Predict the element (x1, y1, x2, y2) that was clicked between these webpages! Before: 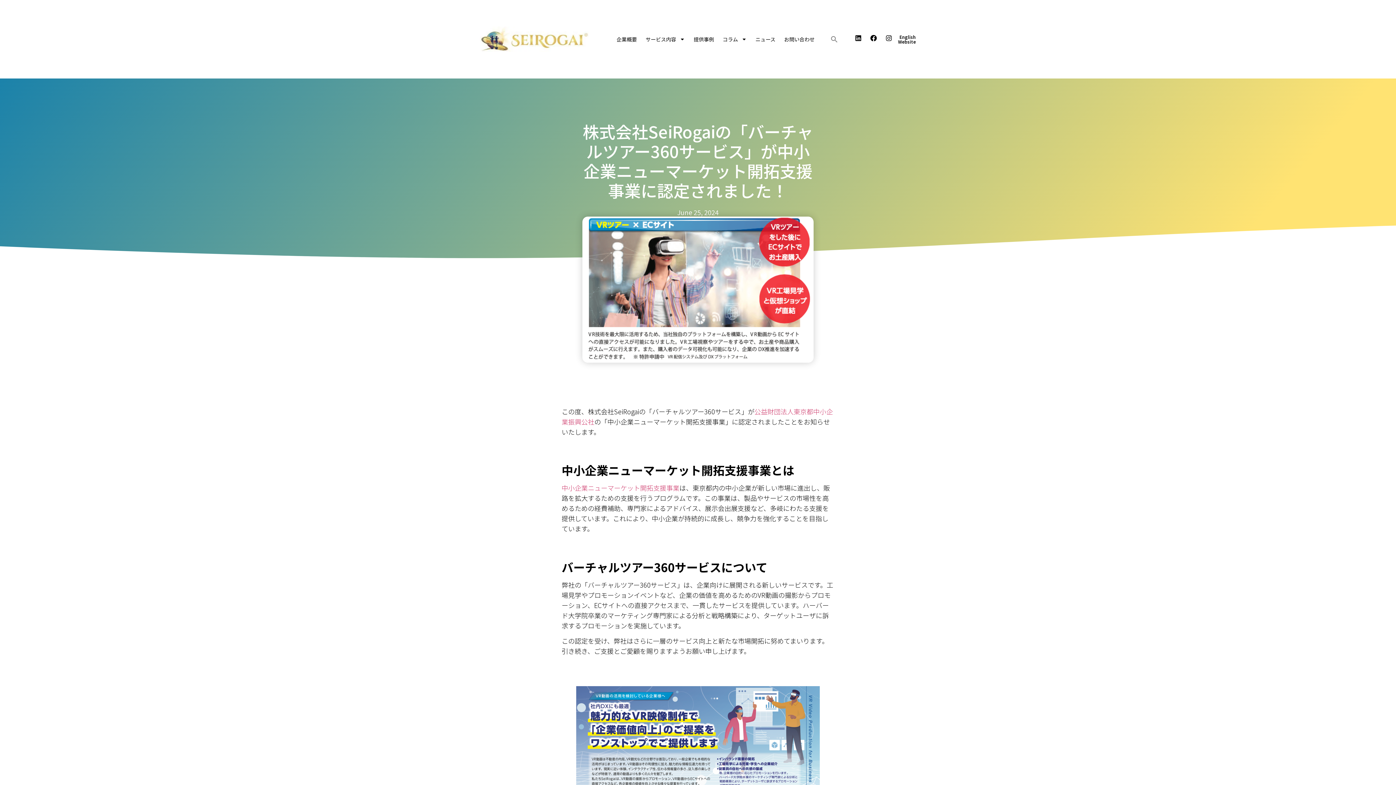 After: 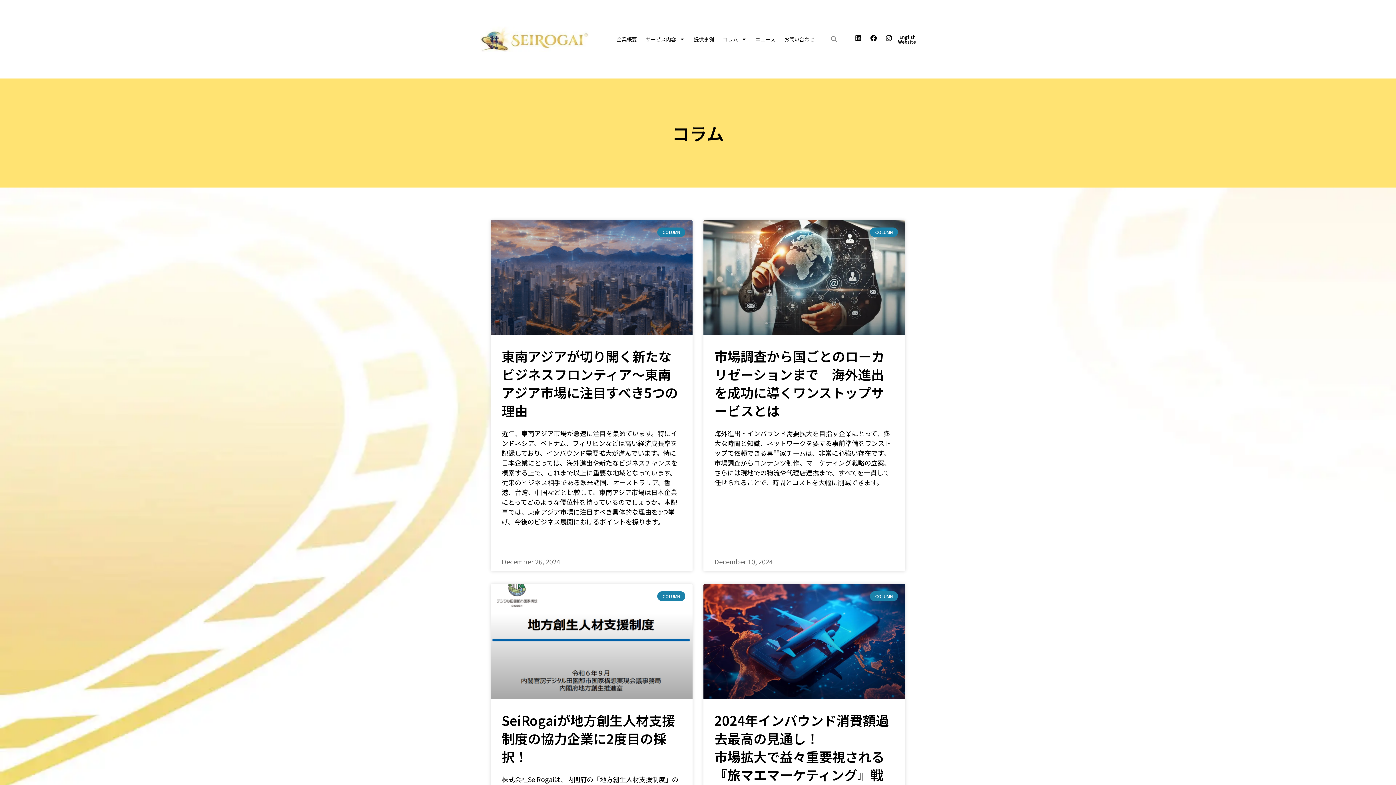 Action: bbox: (722, 30, 746, 47) label: コラム